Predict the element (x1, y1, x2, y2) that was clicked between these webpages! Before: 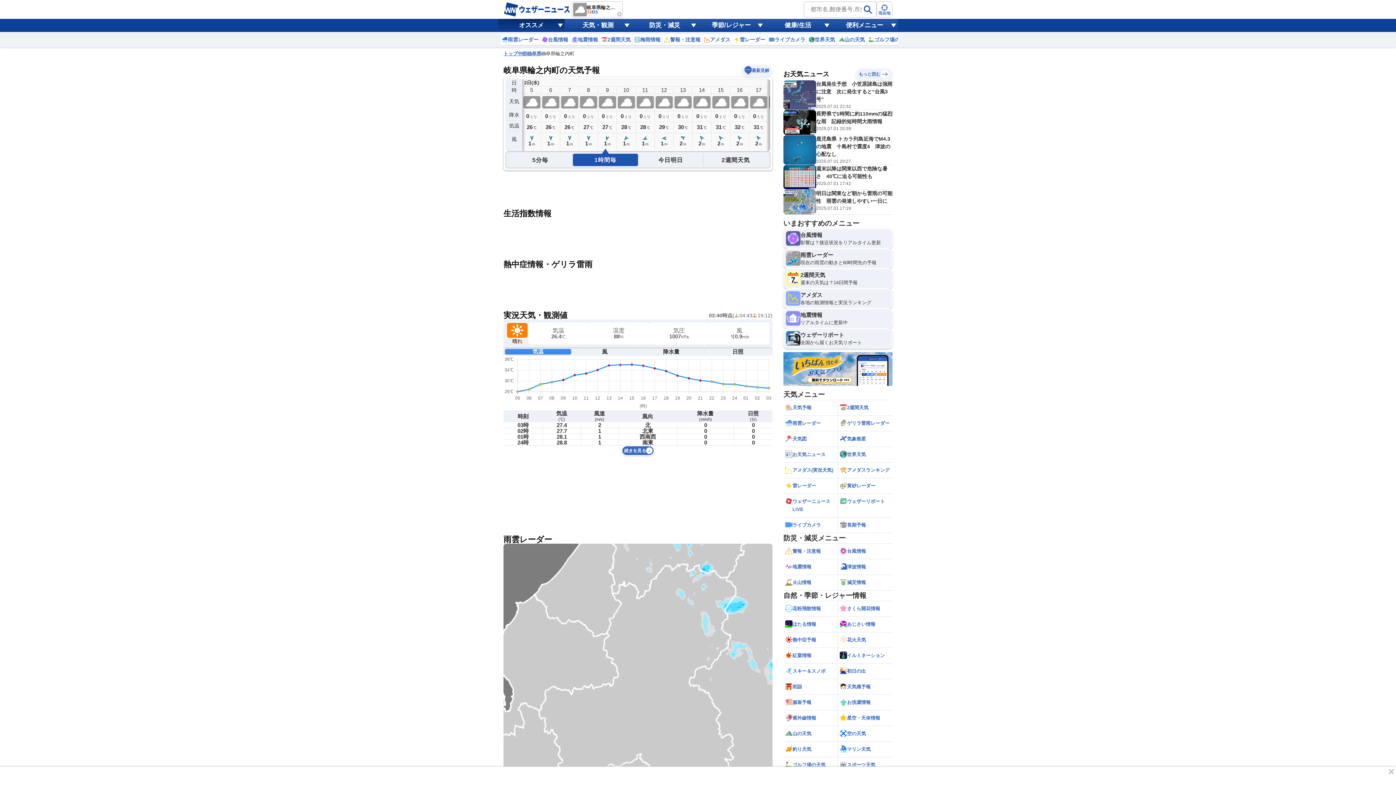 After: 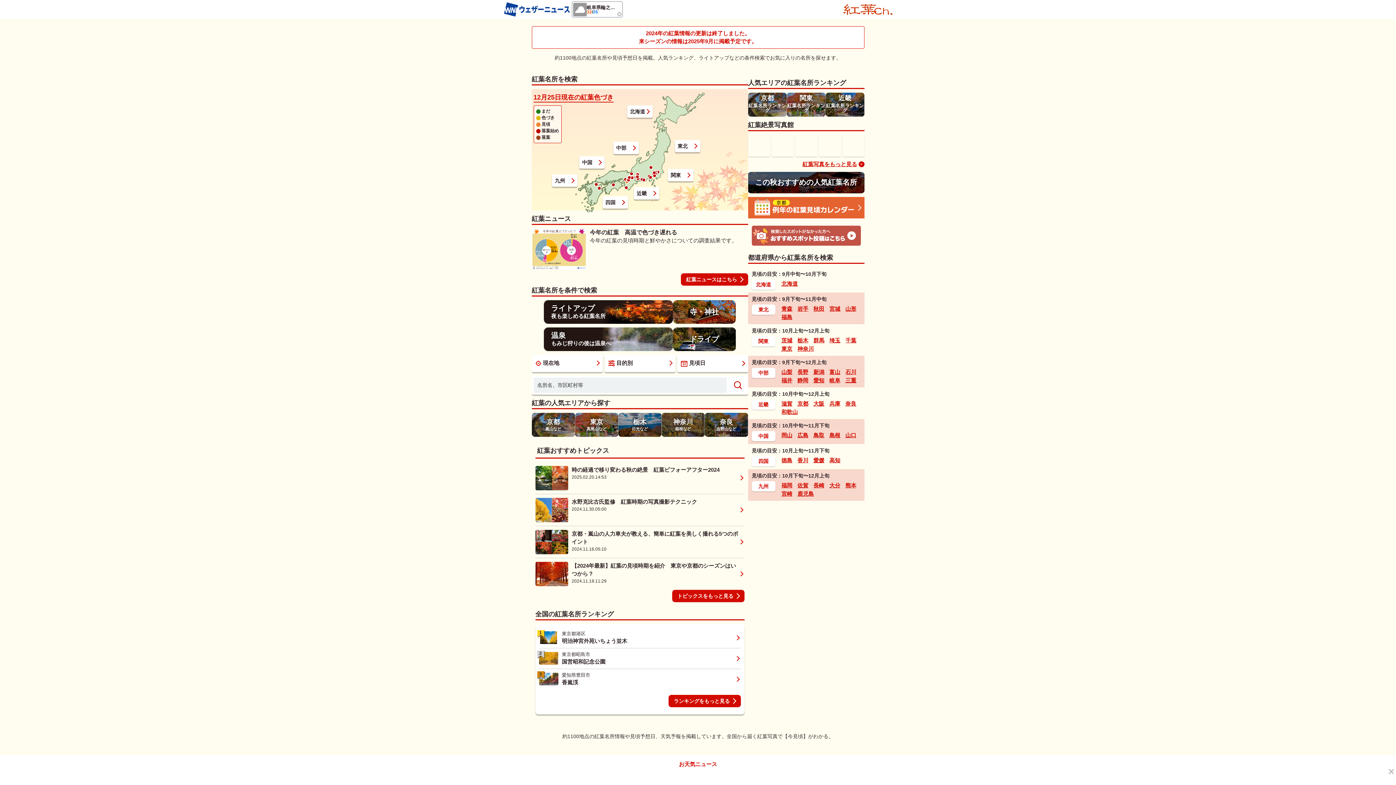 Action: bbox: (783, 739, 837, 754) label: 紅葉情報